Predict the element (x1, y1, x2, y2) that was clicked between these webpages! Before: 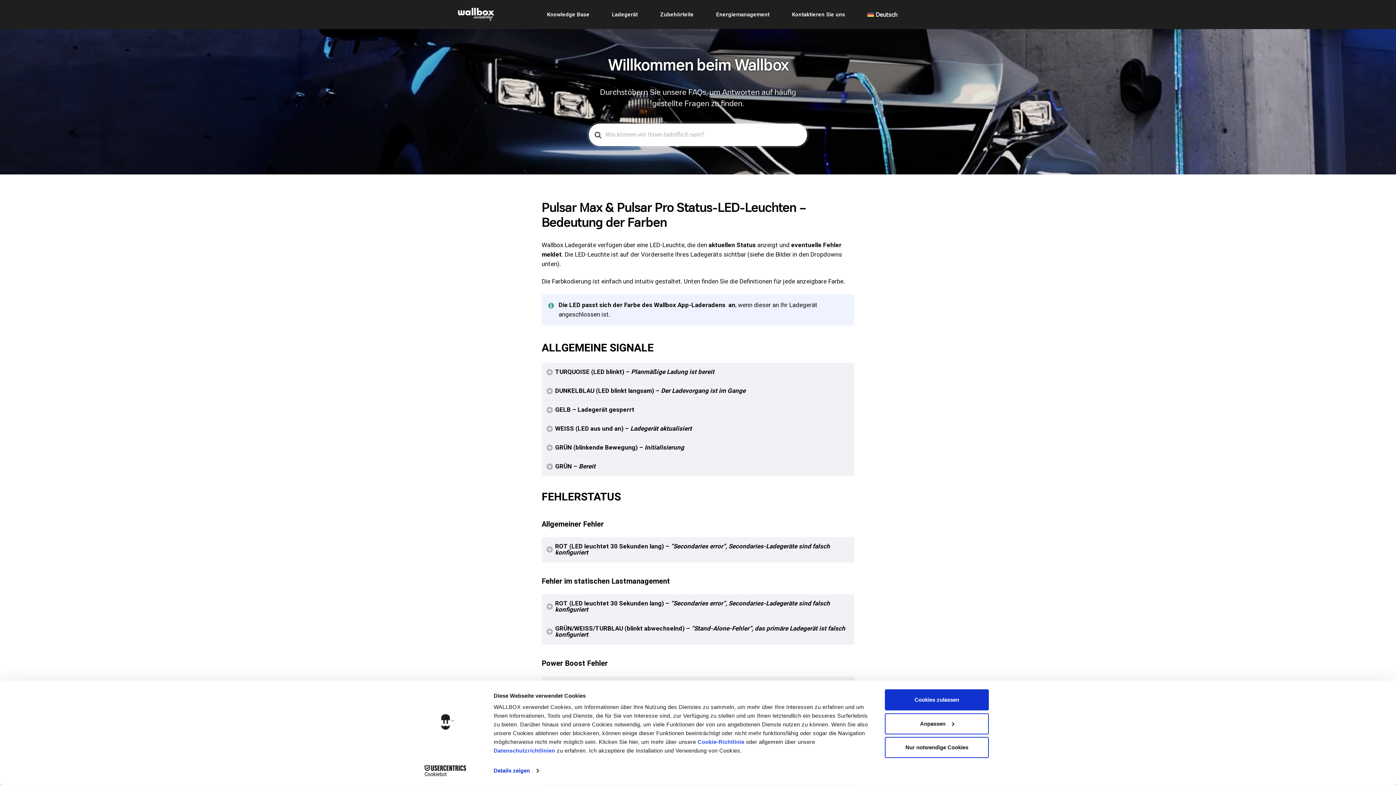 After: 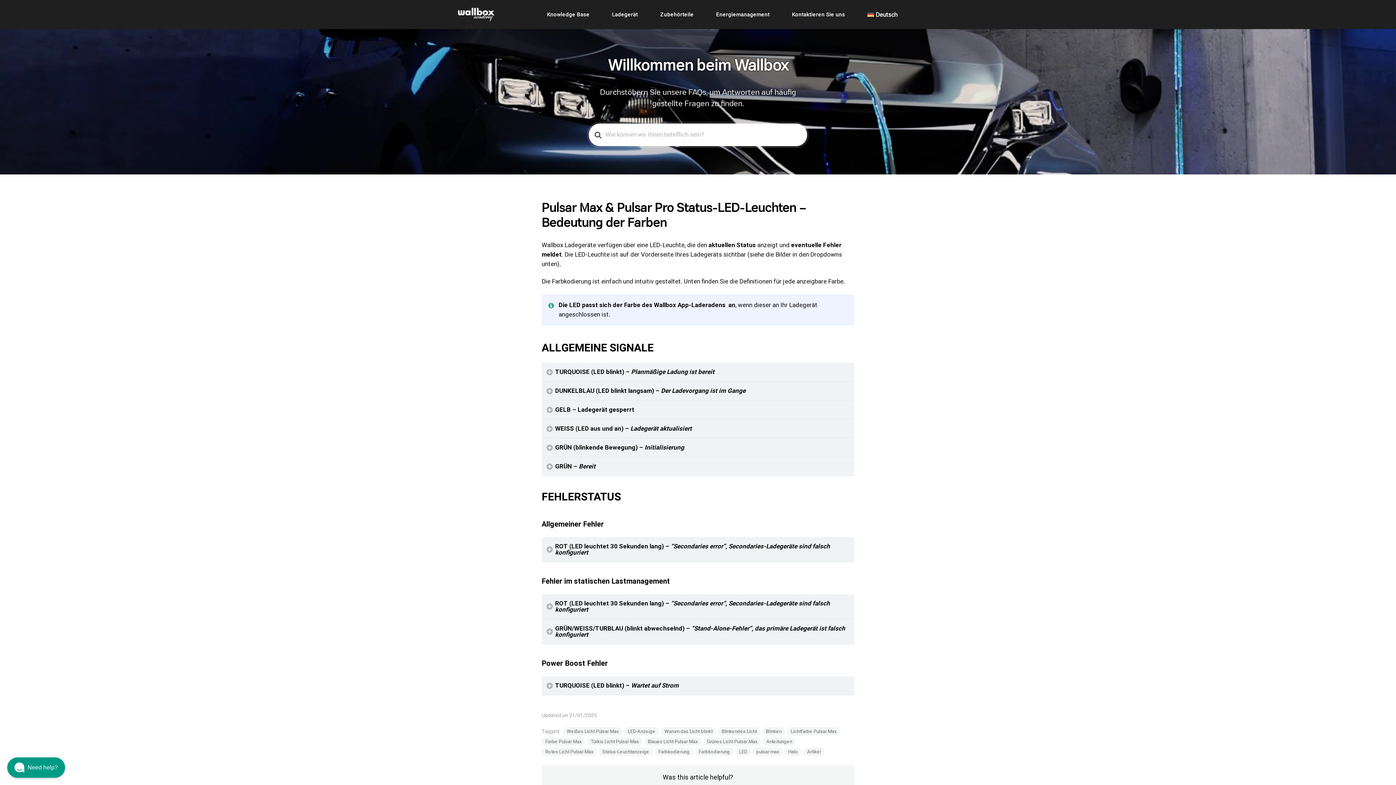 Action: label: Cookies zulassen bbox: (885, 689, 989, 710)